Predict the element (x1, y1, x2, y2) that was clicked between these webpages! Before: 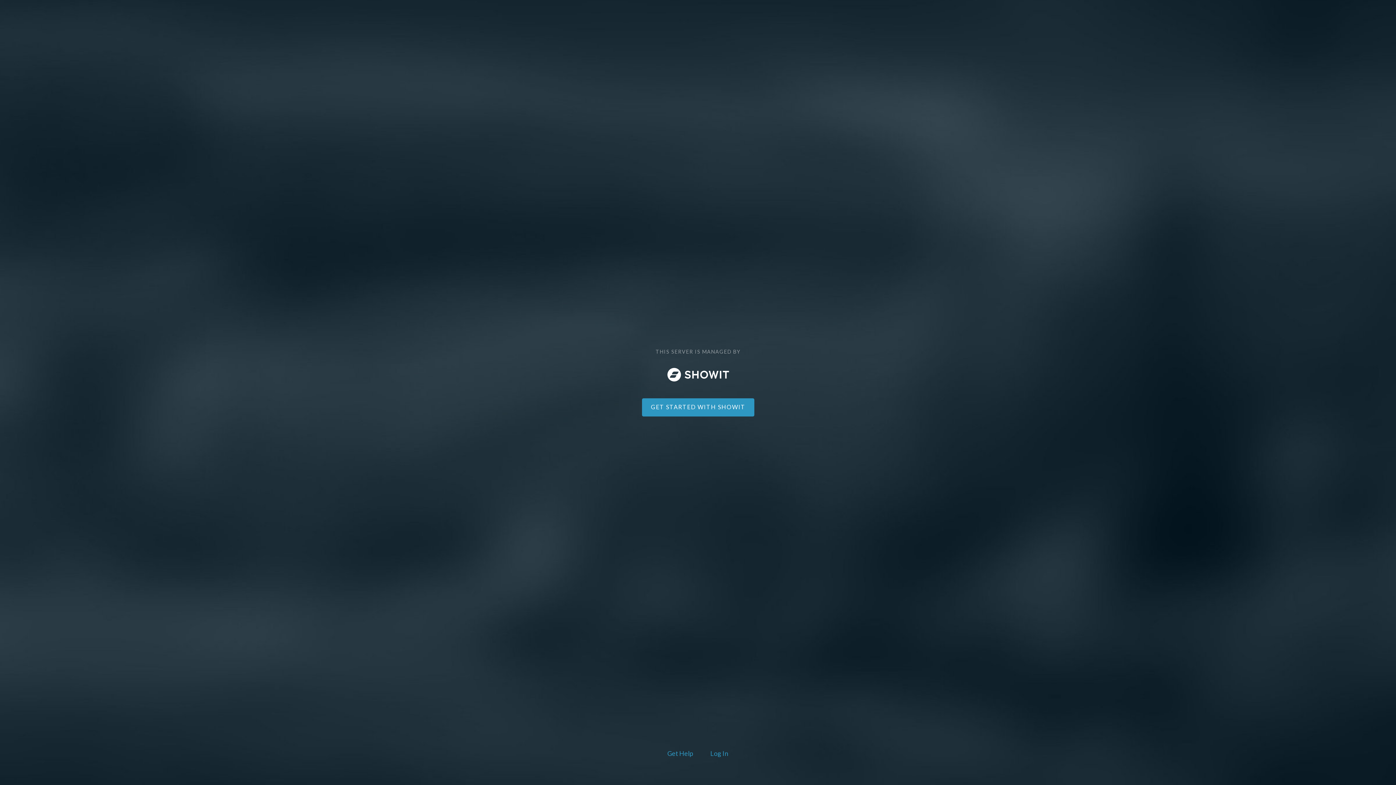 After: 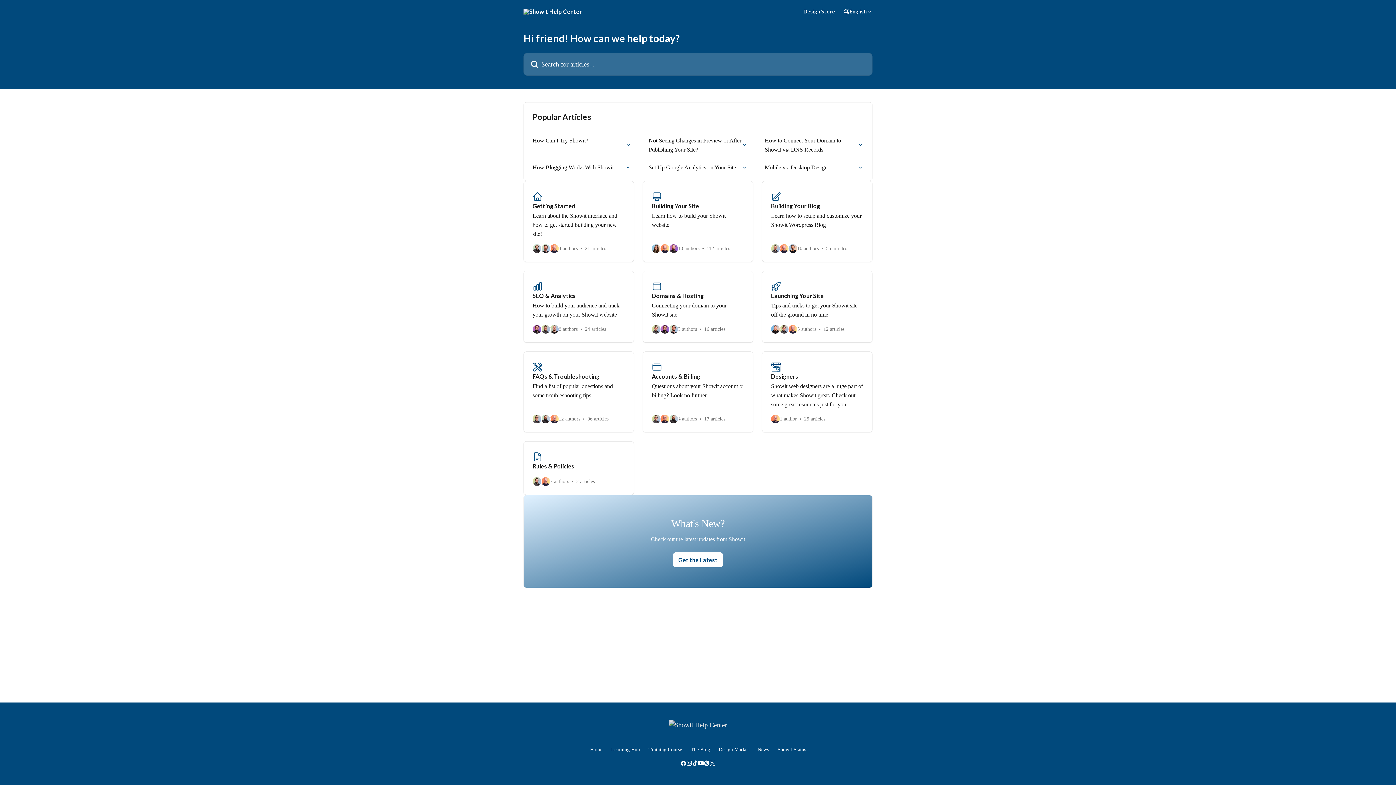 Action: label: Get Help bbox: (666, 748, 694, 760)